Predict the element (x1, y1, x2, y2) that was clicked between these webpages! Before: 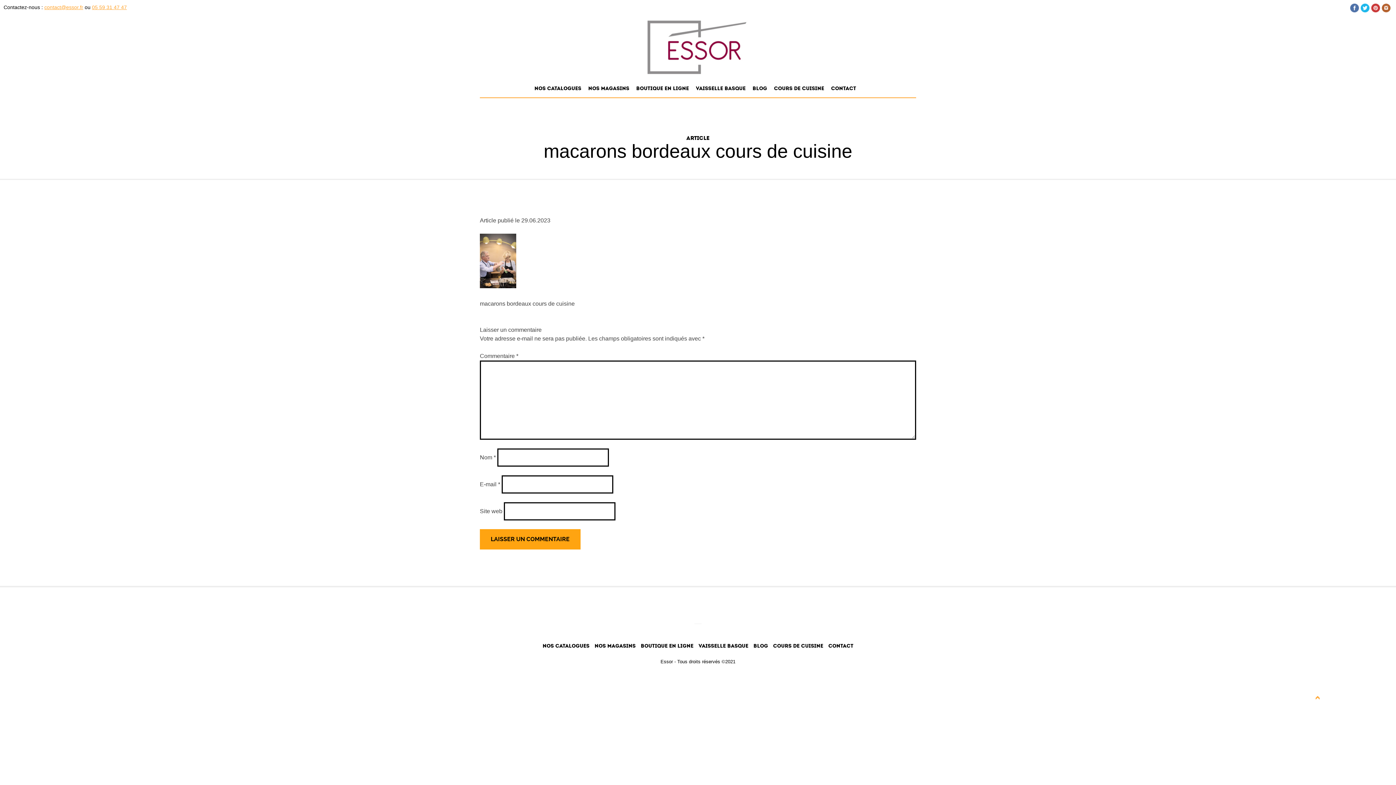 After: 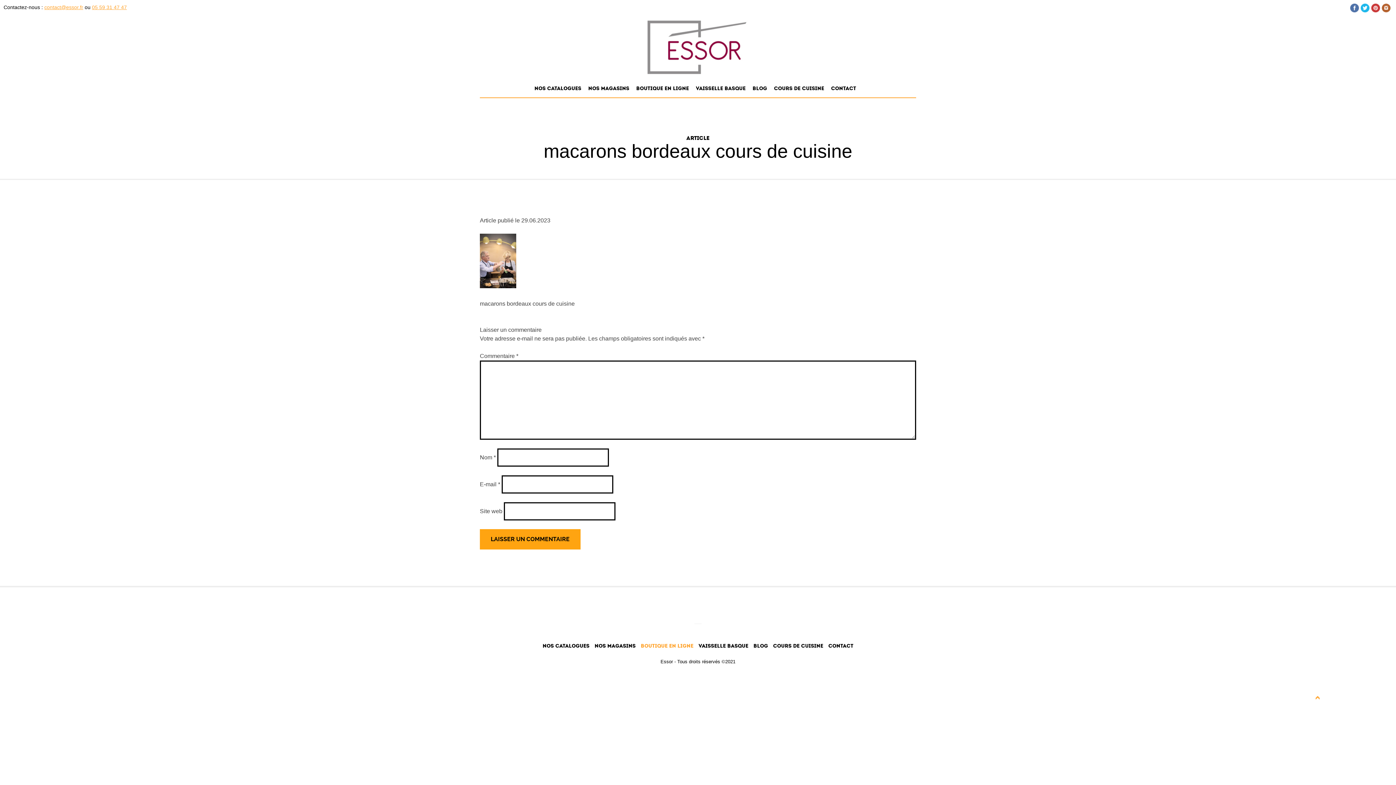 Action: bbox: (639, 642, 695, 650) label: Boutique en ligne